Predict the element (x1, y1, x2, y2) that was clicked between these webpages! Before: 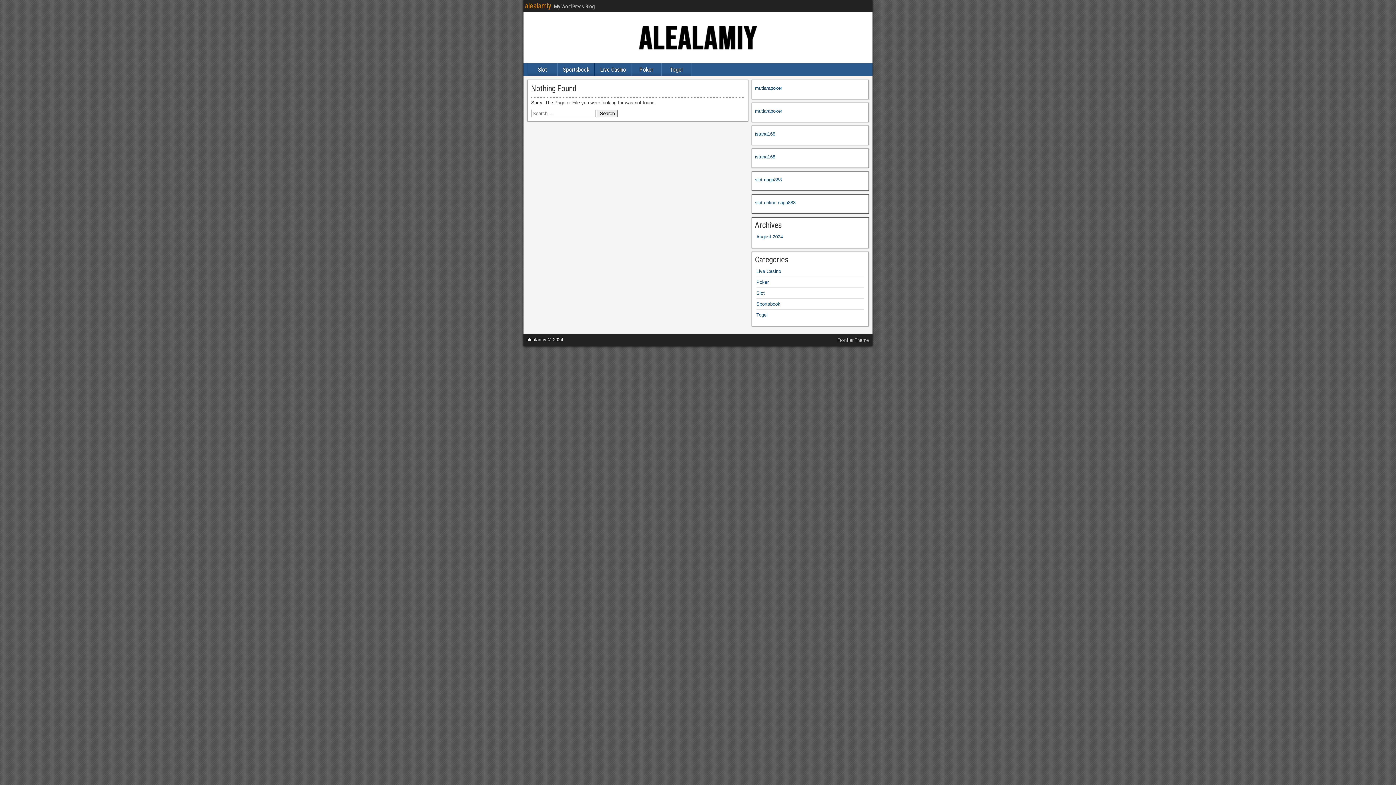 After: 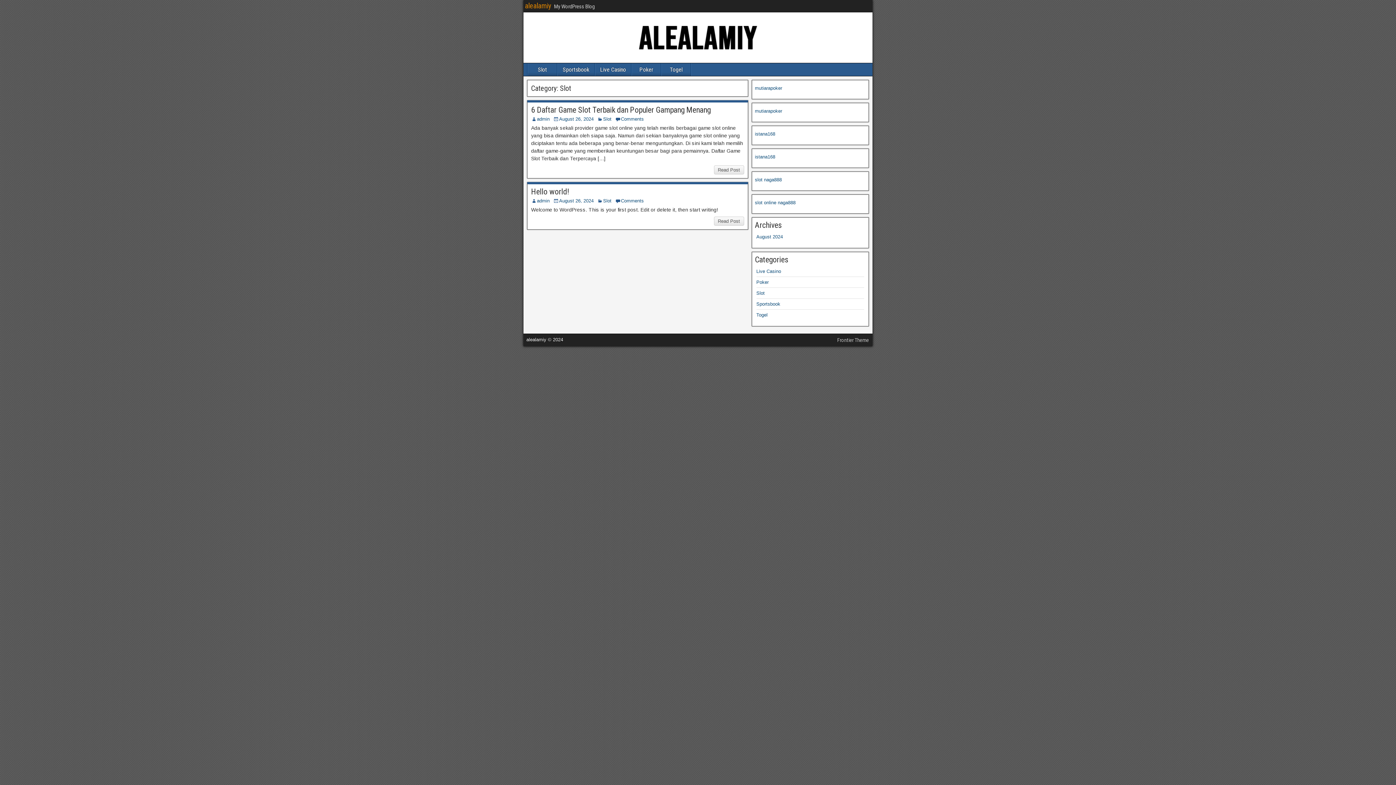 Action: label: Slot bbox: (528, 63, 557, 76)